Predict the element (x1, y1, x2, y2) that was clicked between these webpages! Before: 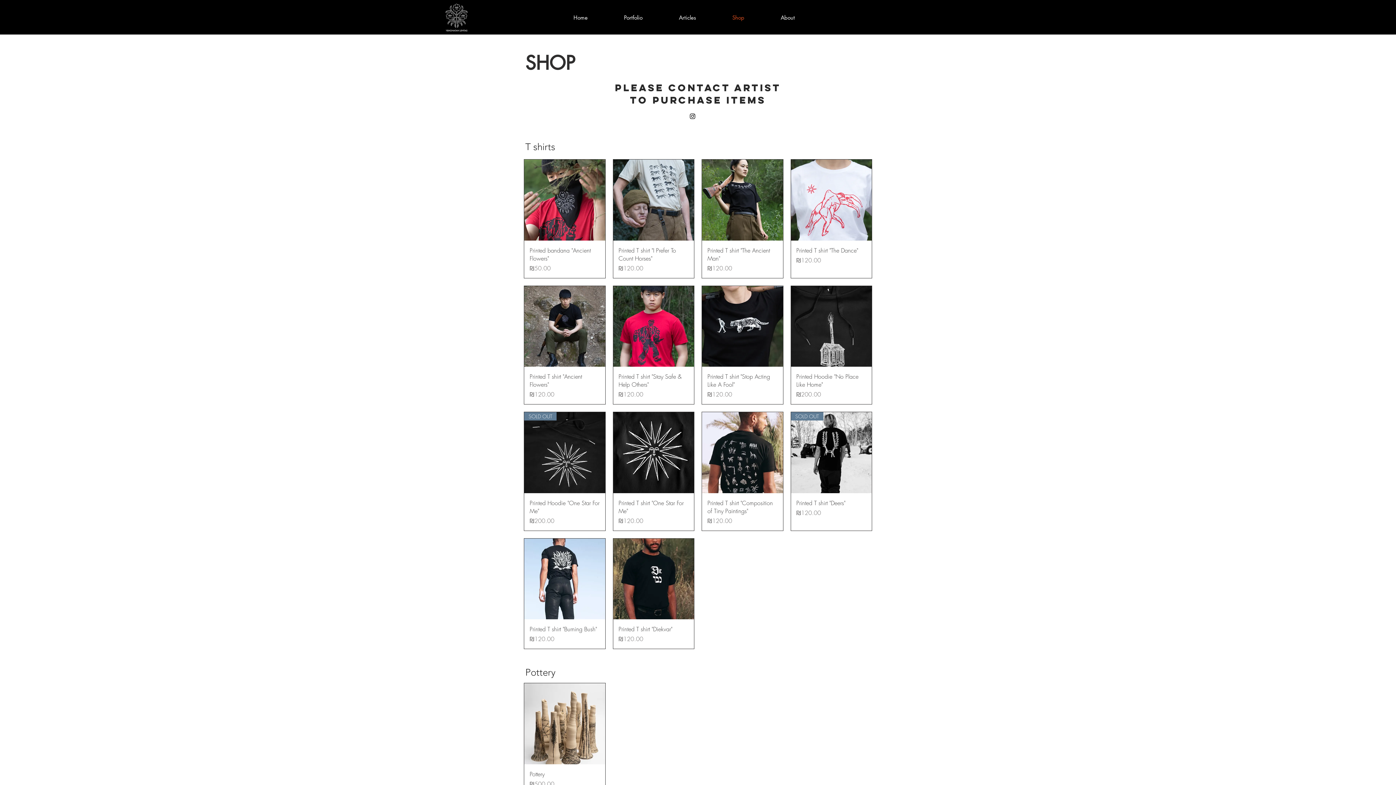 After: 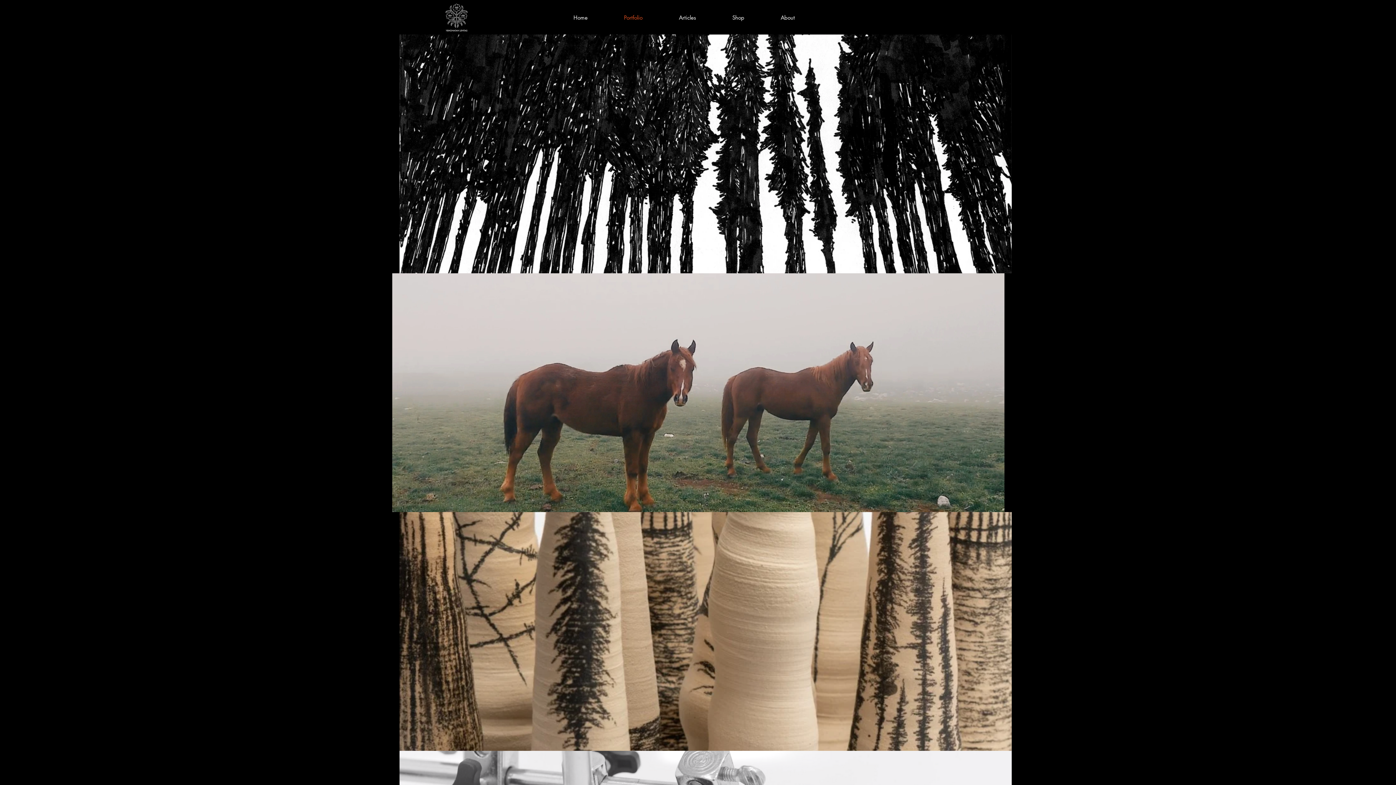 Action: bbox: (605, 13, 660, 22) label: Portfolio